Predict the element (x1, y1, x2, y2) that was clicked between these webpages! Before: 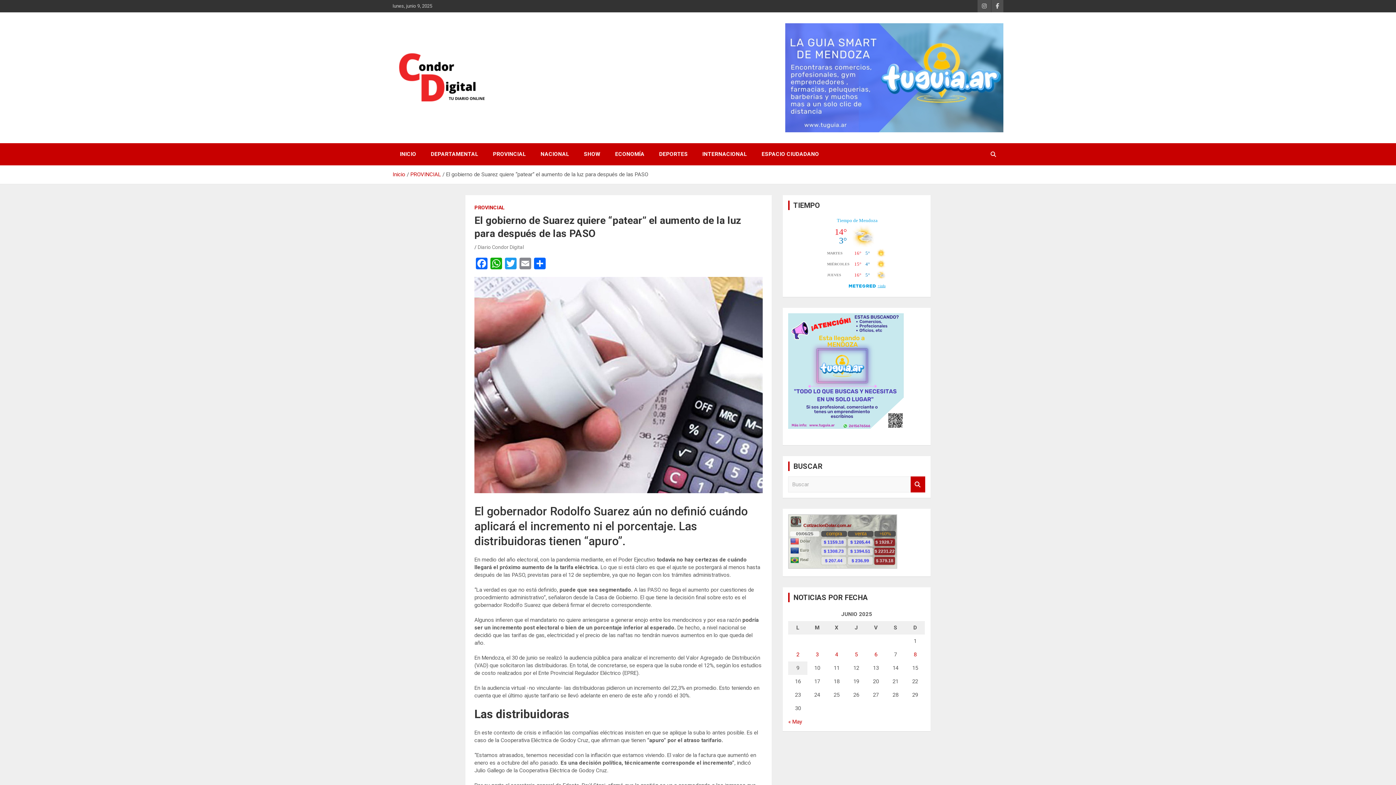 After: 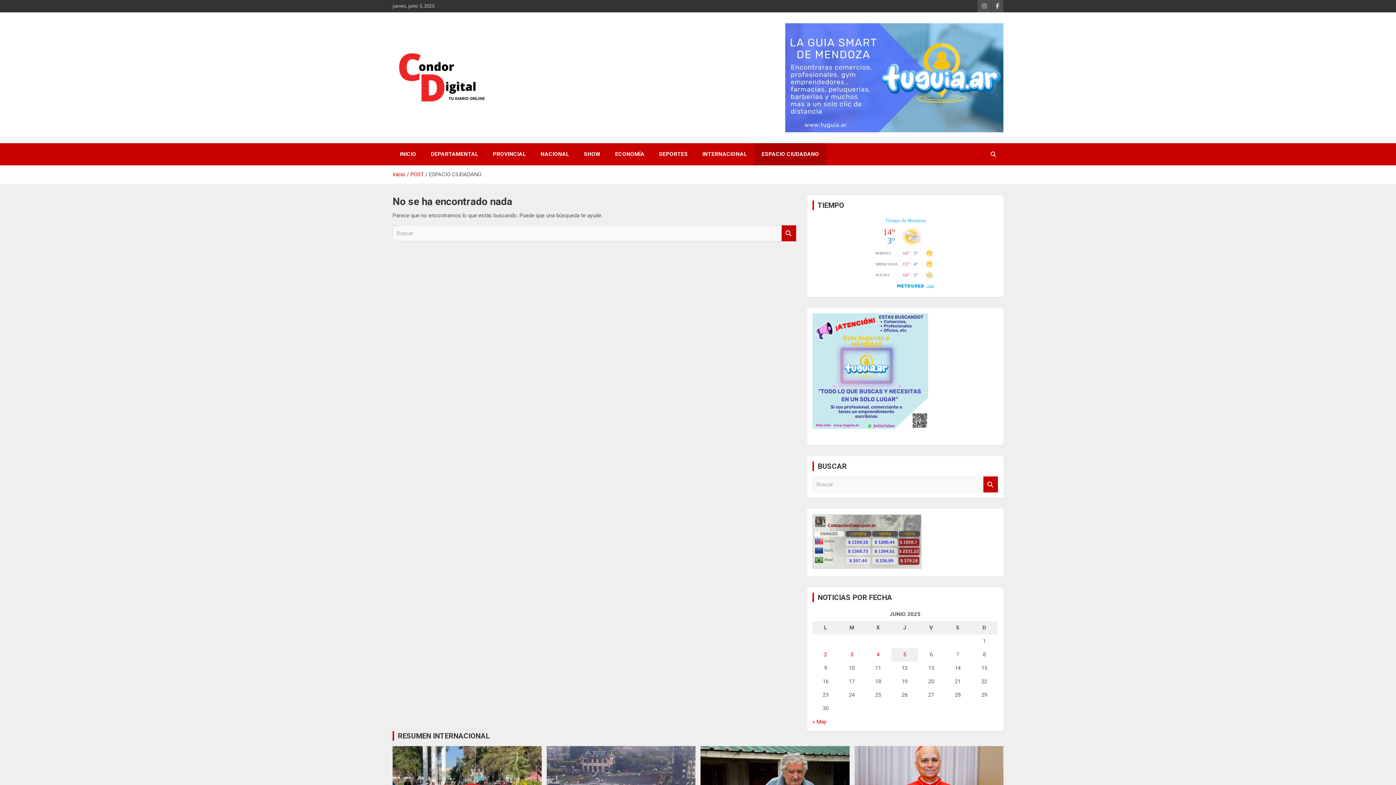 Action: label: ESPACIO CIUDADANO bbox: (754, 143, 826, 165)